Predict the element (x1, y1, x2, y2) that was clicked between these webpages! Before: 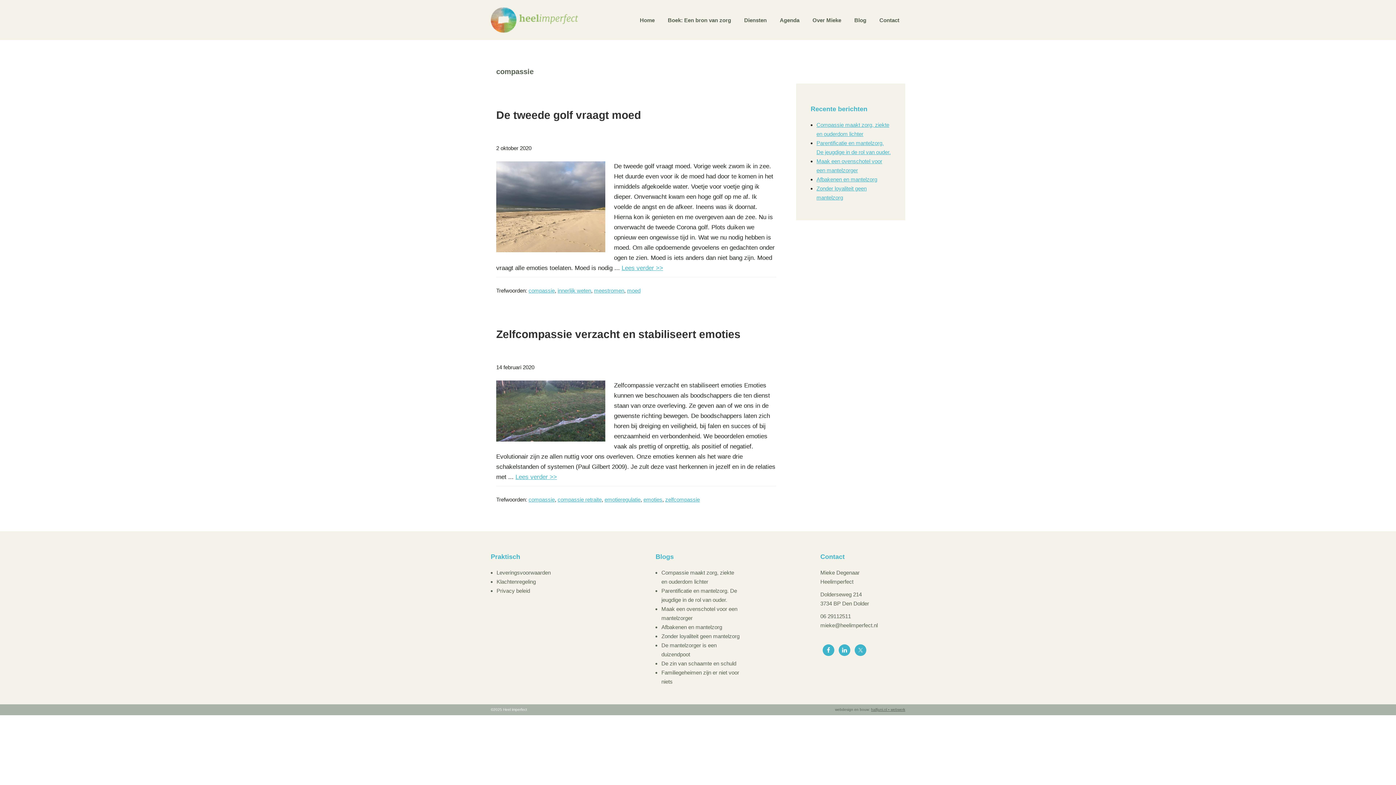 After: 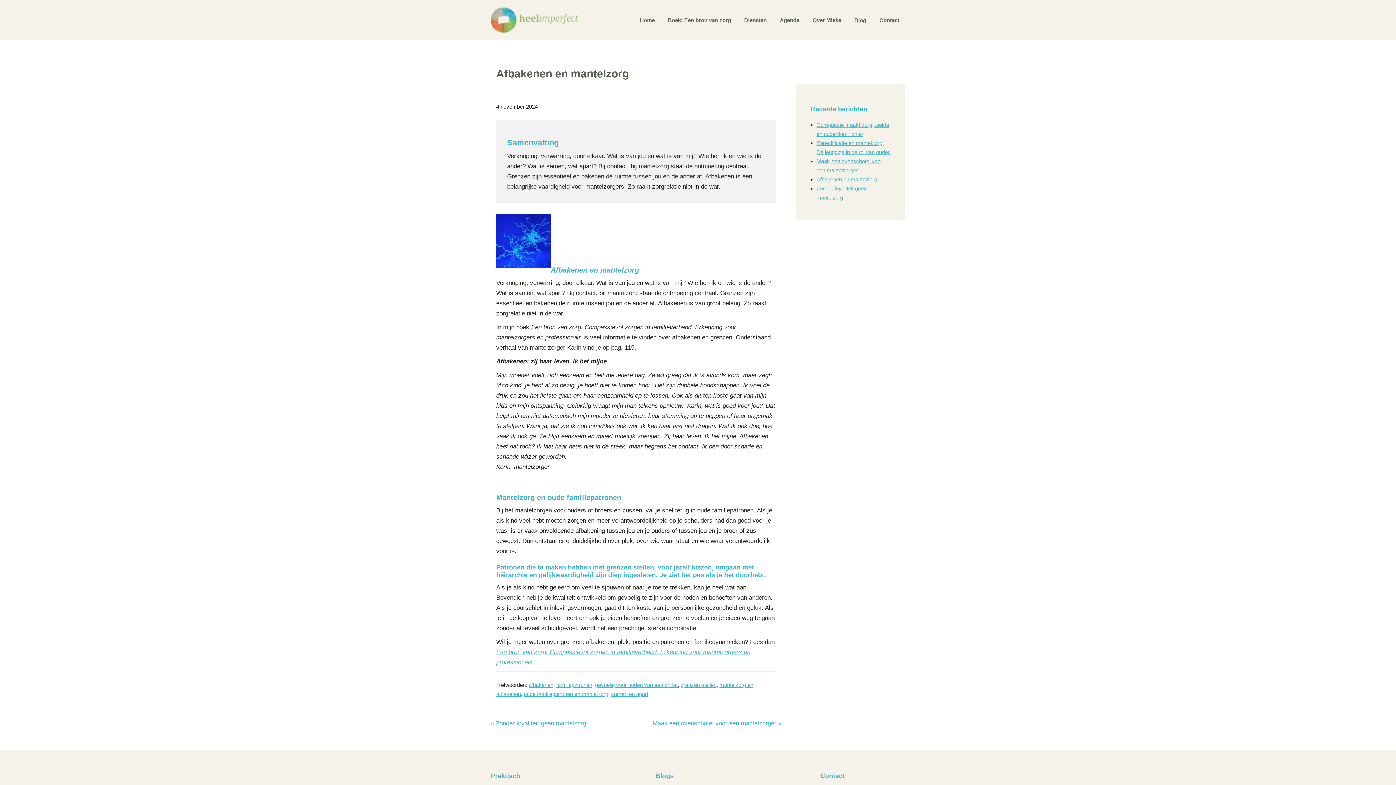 Action: label: Afbakenen en mantelzorg bbox: (661, 624, 722, 630)